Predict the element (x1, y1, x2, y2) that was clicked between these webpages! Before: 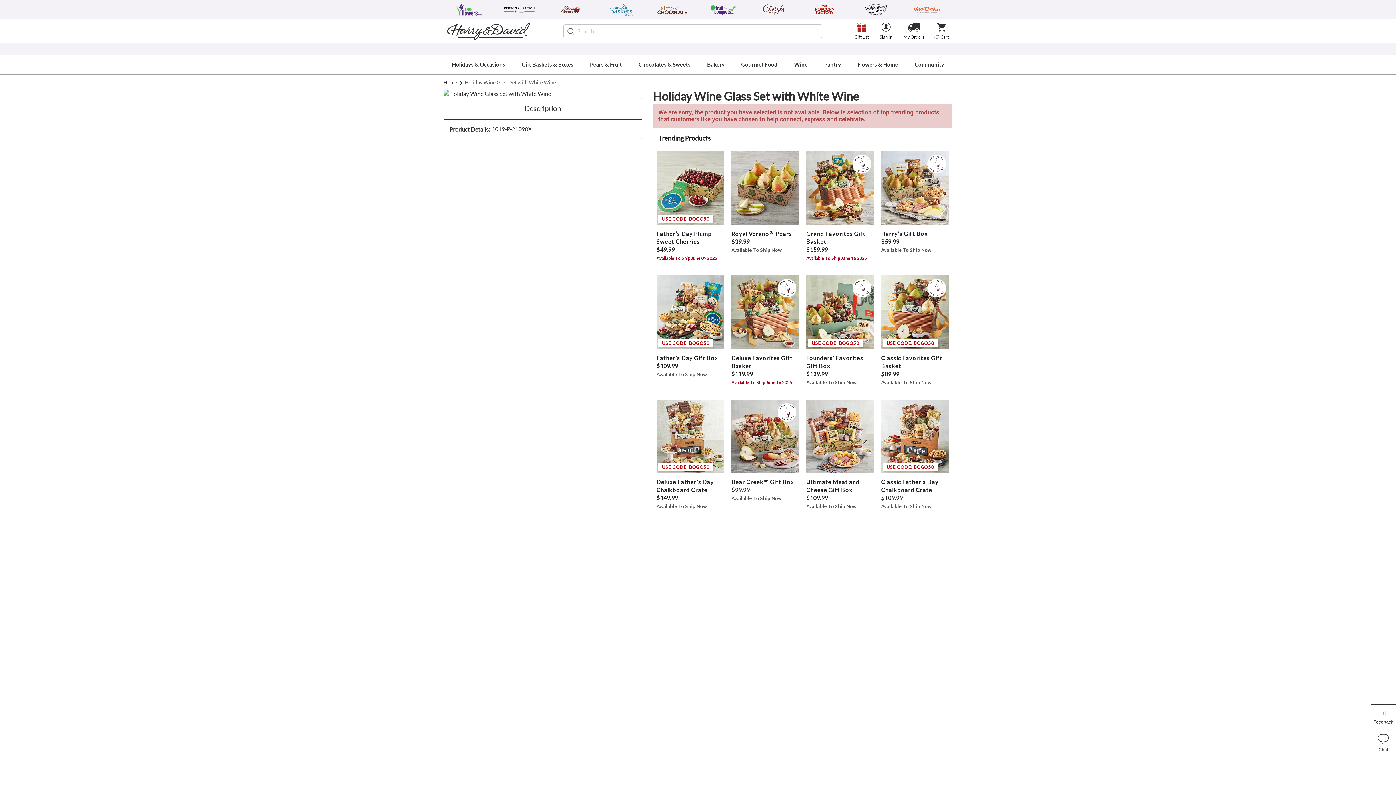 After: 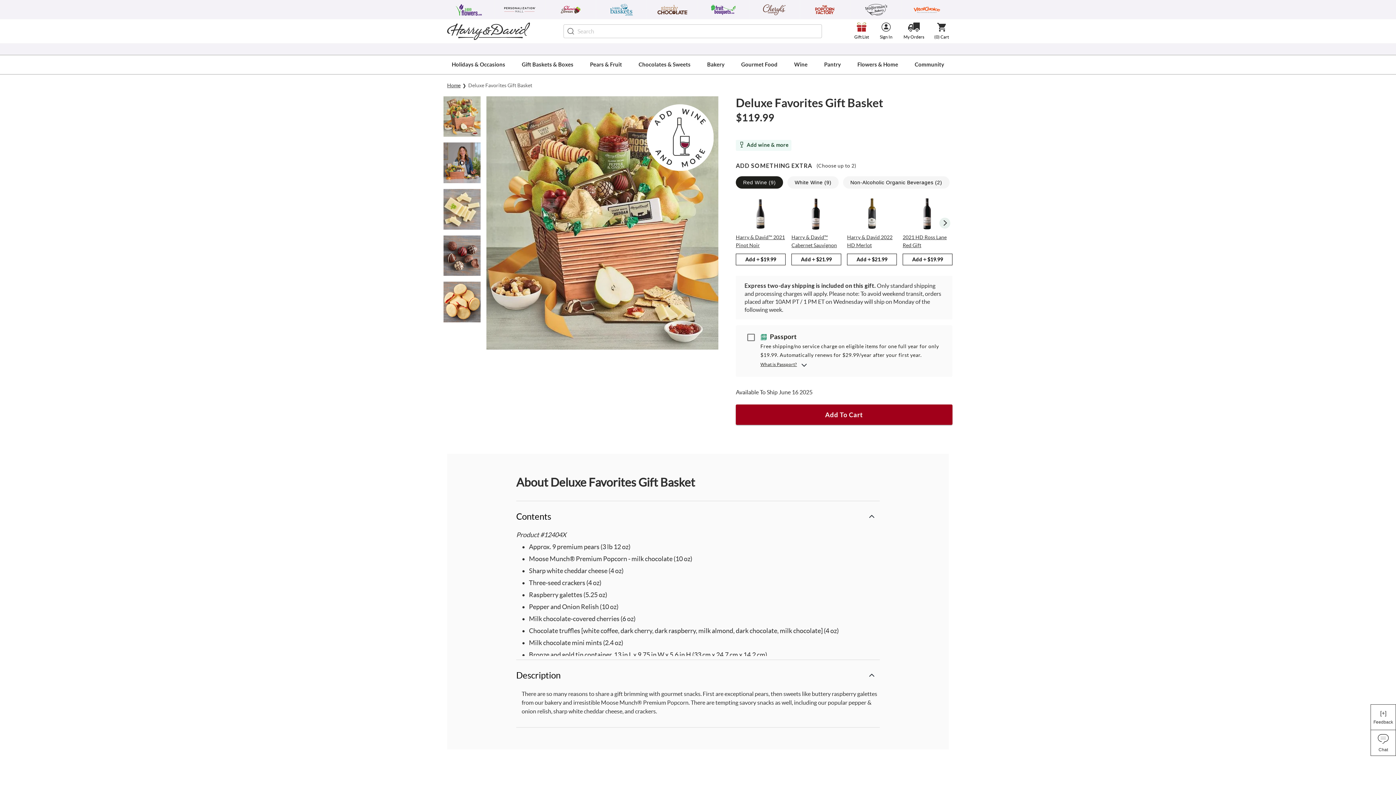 Action: bbox: (731, 275, 799, 352)